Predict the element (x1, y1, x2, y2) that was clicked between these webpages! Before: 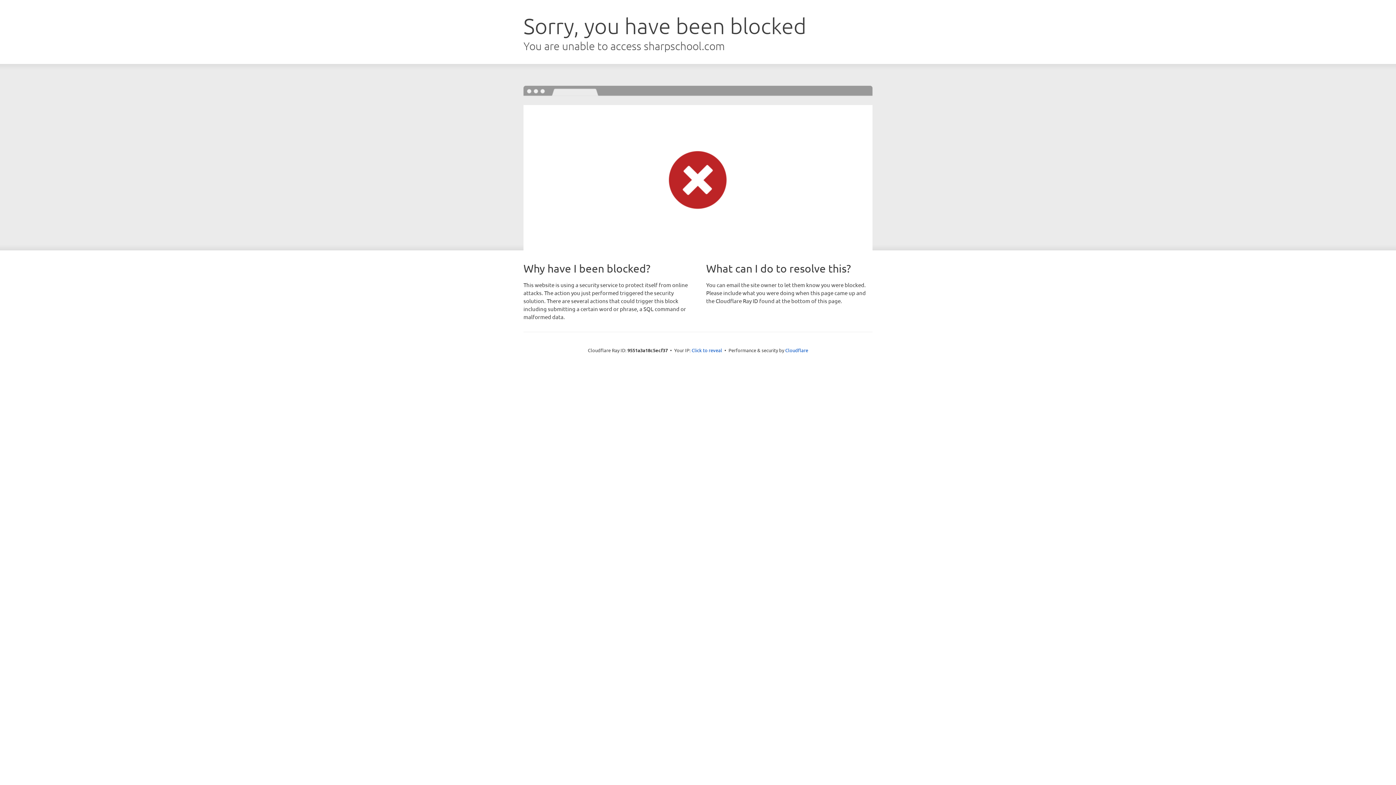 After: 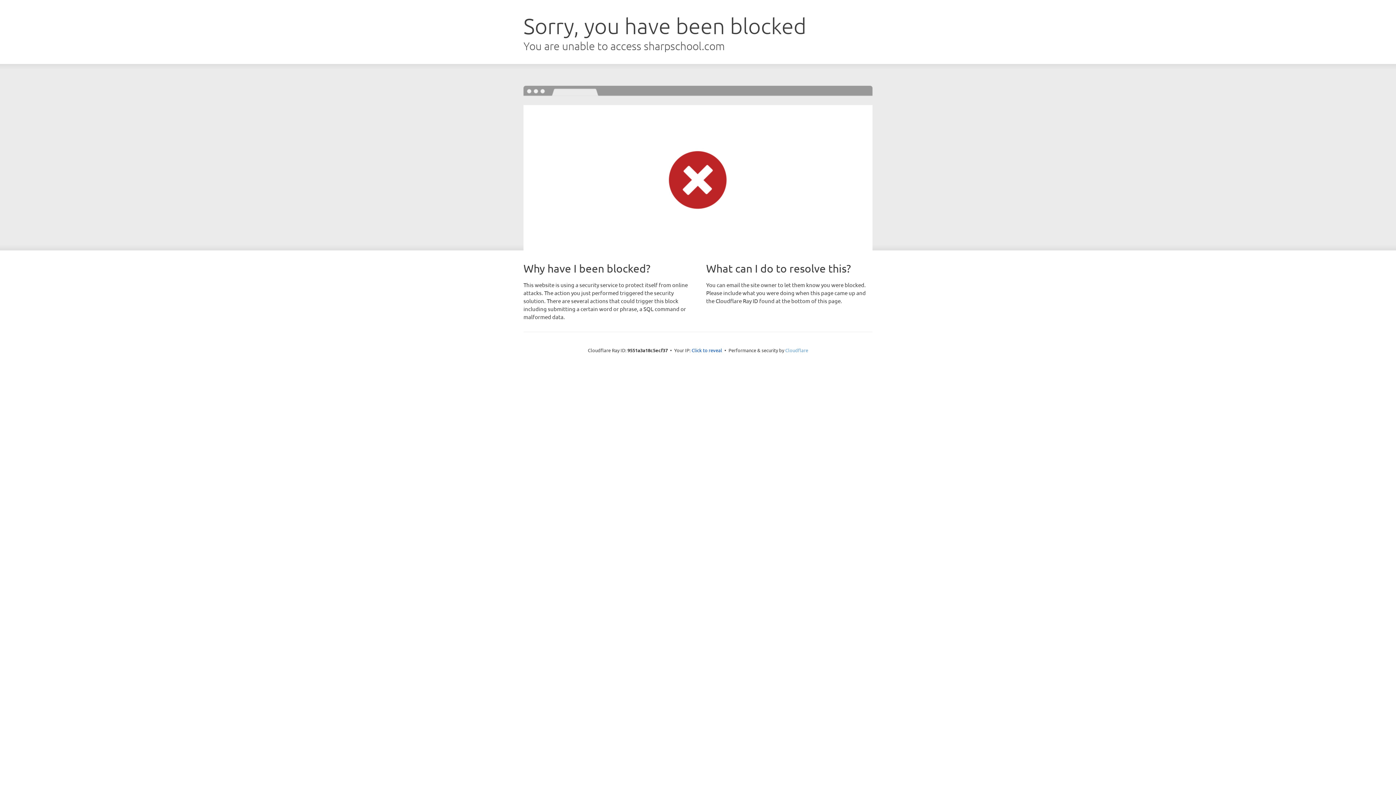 Action: label: Cloudflare bbox: (785, 347, 808, 353)